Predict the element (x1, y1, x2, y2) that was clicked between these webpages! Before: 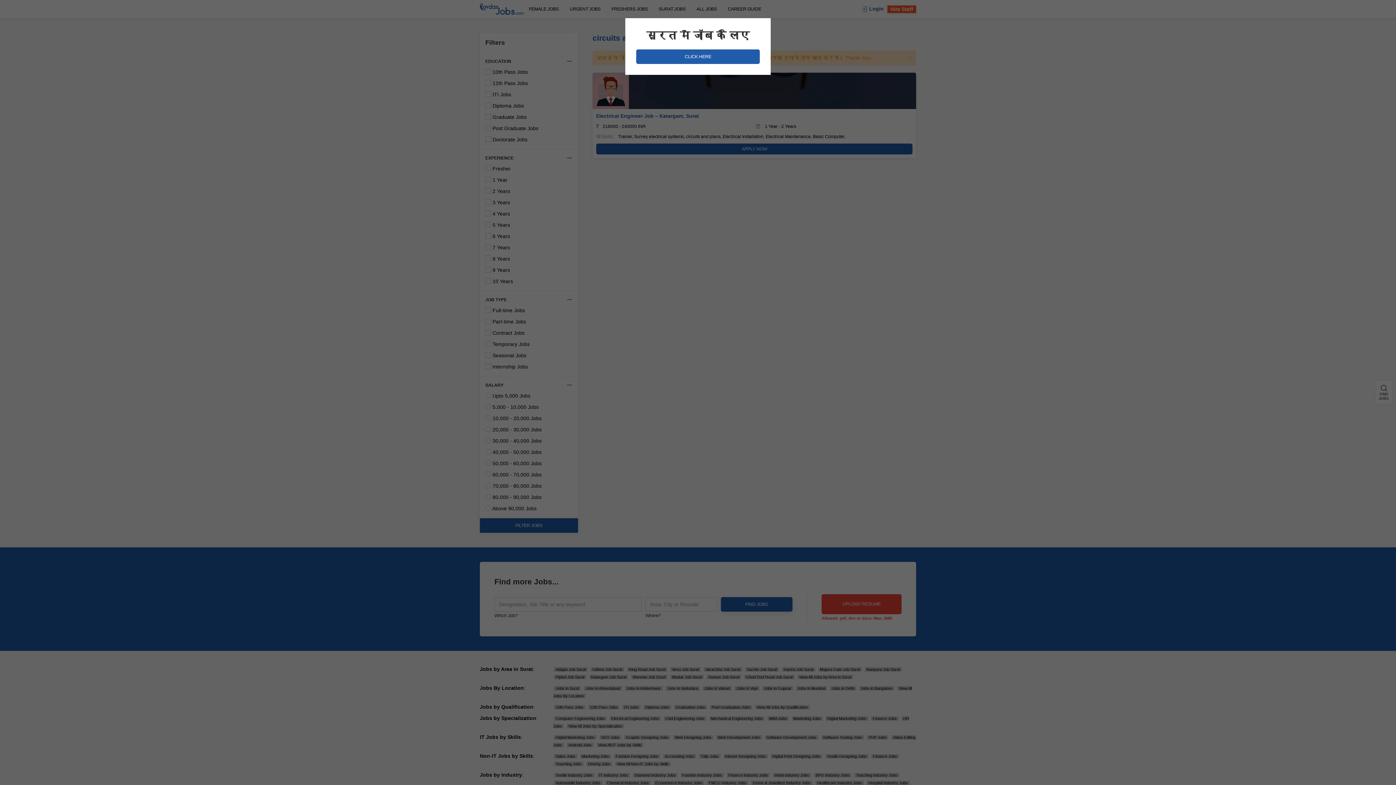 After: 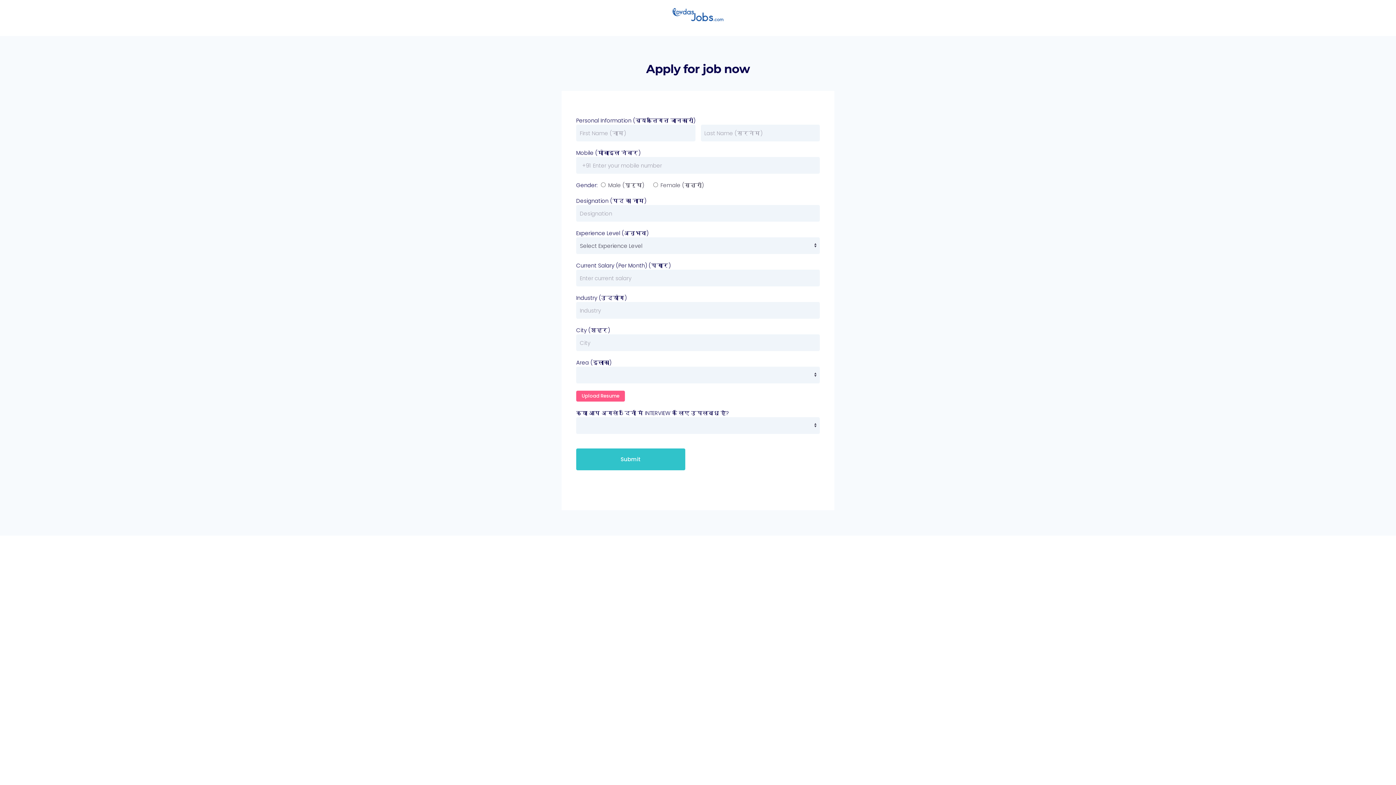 Action: bbox: (636, 49, 760, 64) label: CLICK HERE